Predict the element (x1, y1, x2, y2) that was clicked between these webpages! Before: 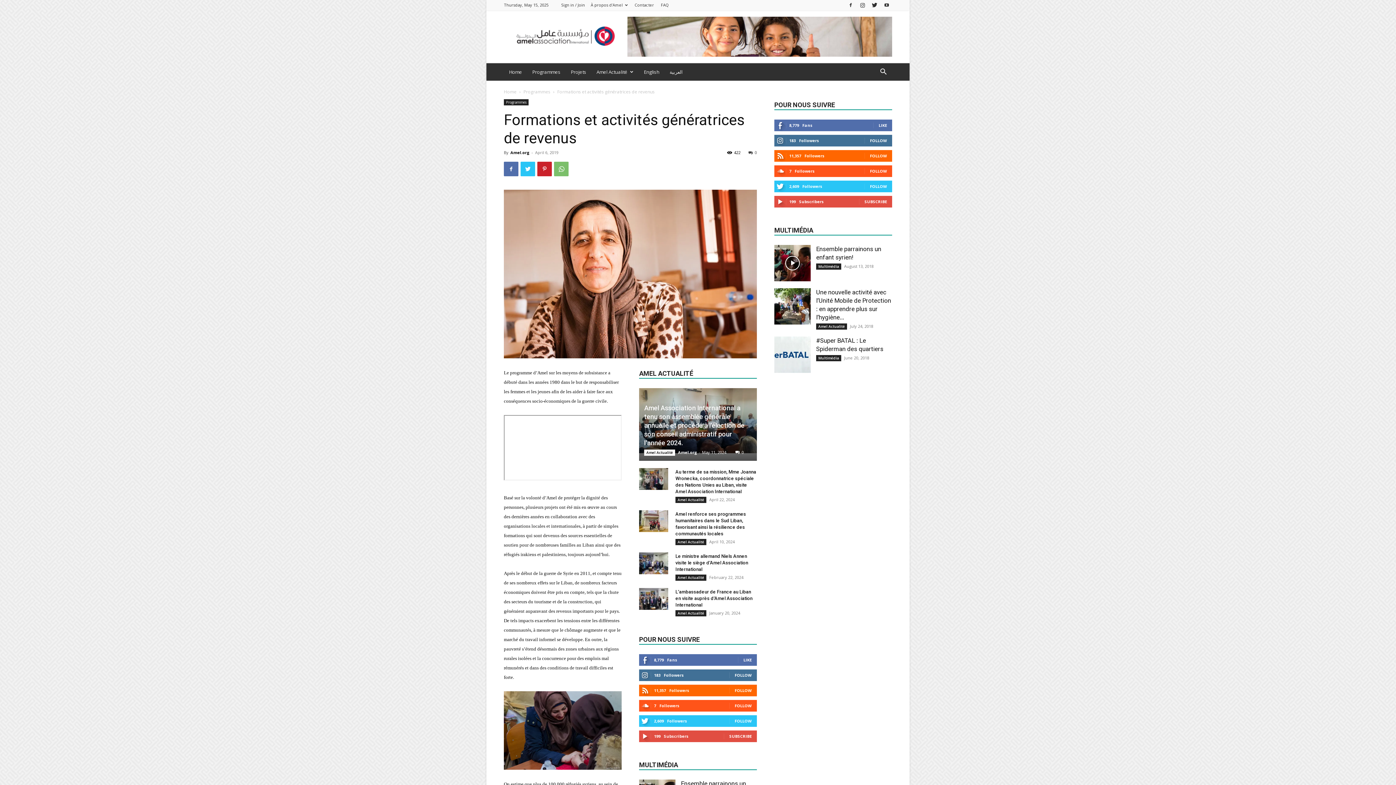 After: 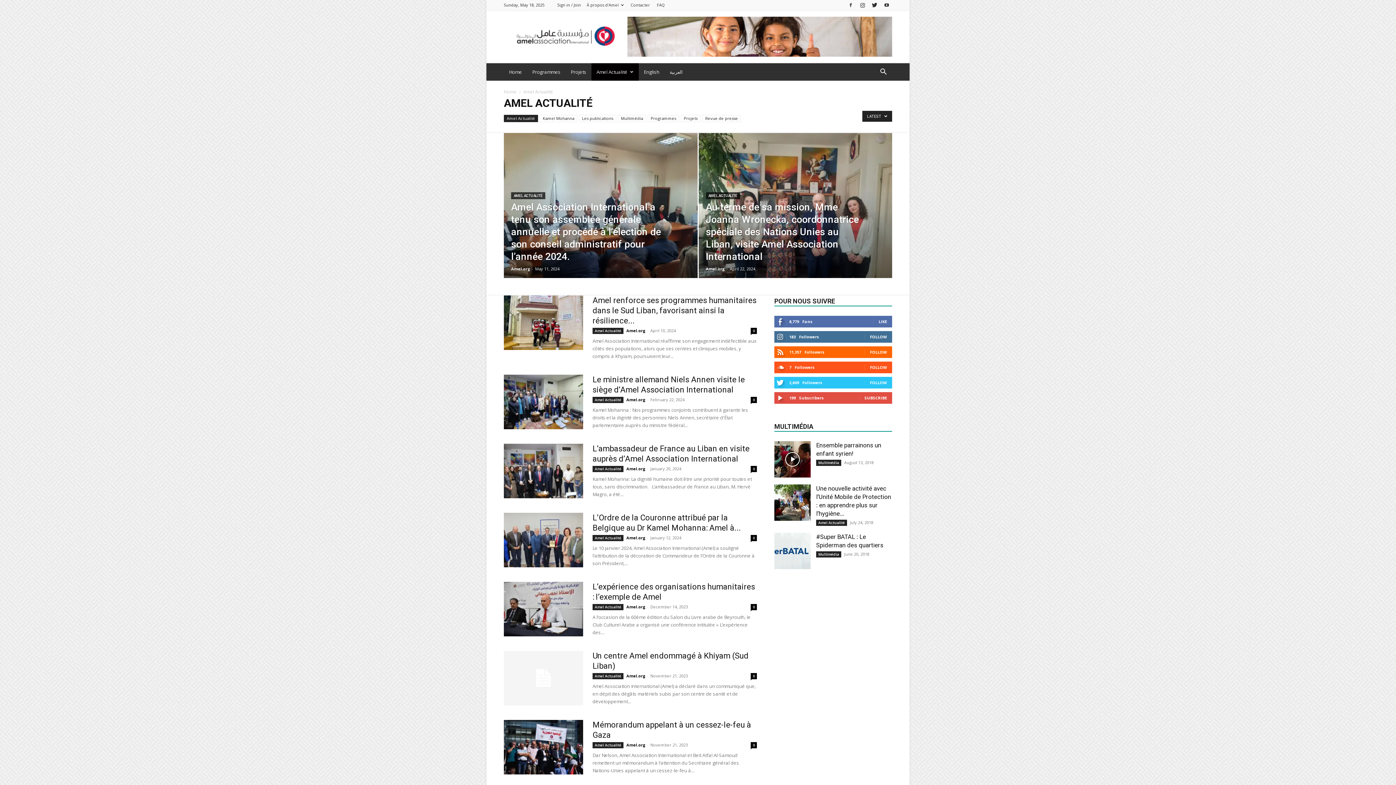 Action: bbox: (675, 574, 706, 581) label: Amel Actualité